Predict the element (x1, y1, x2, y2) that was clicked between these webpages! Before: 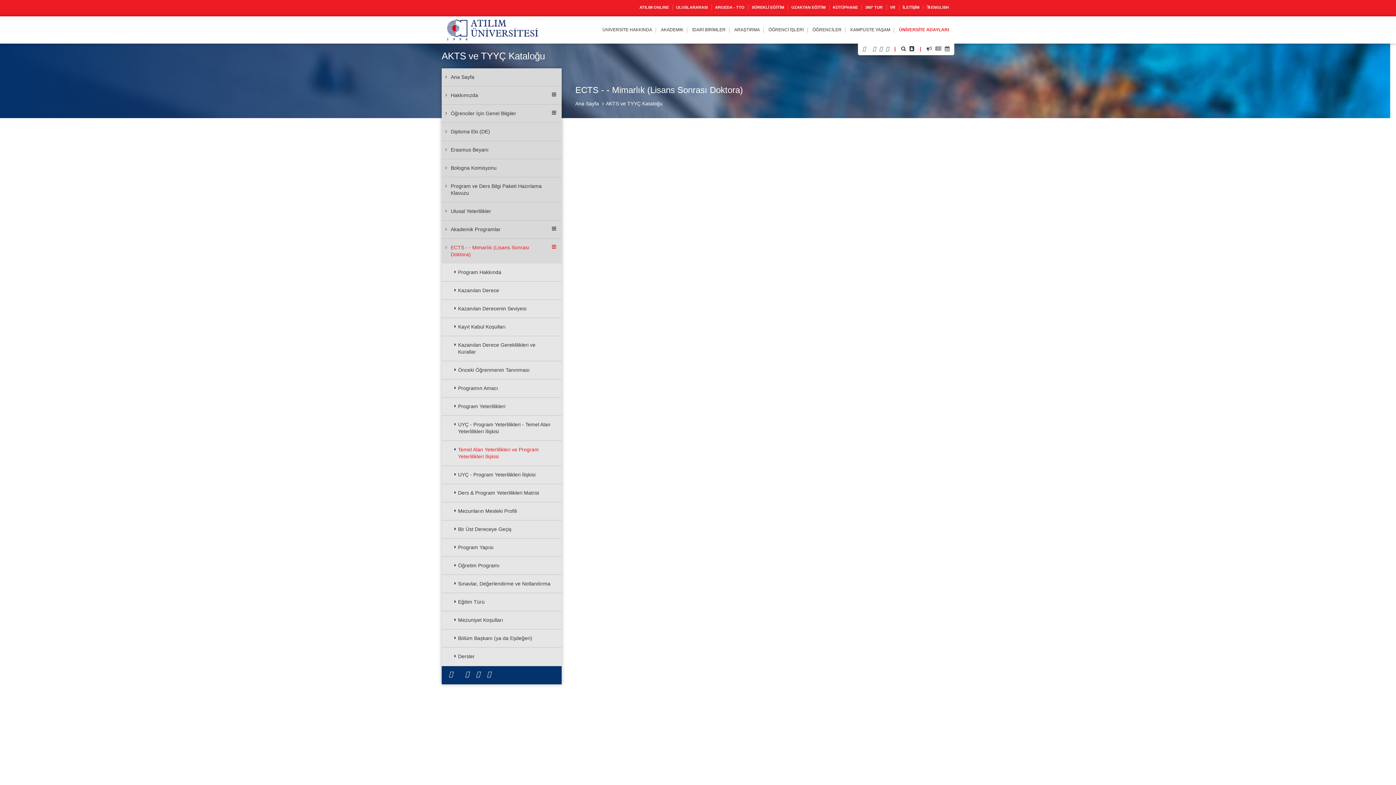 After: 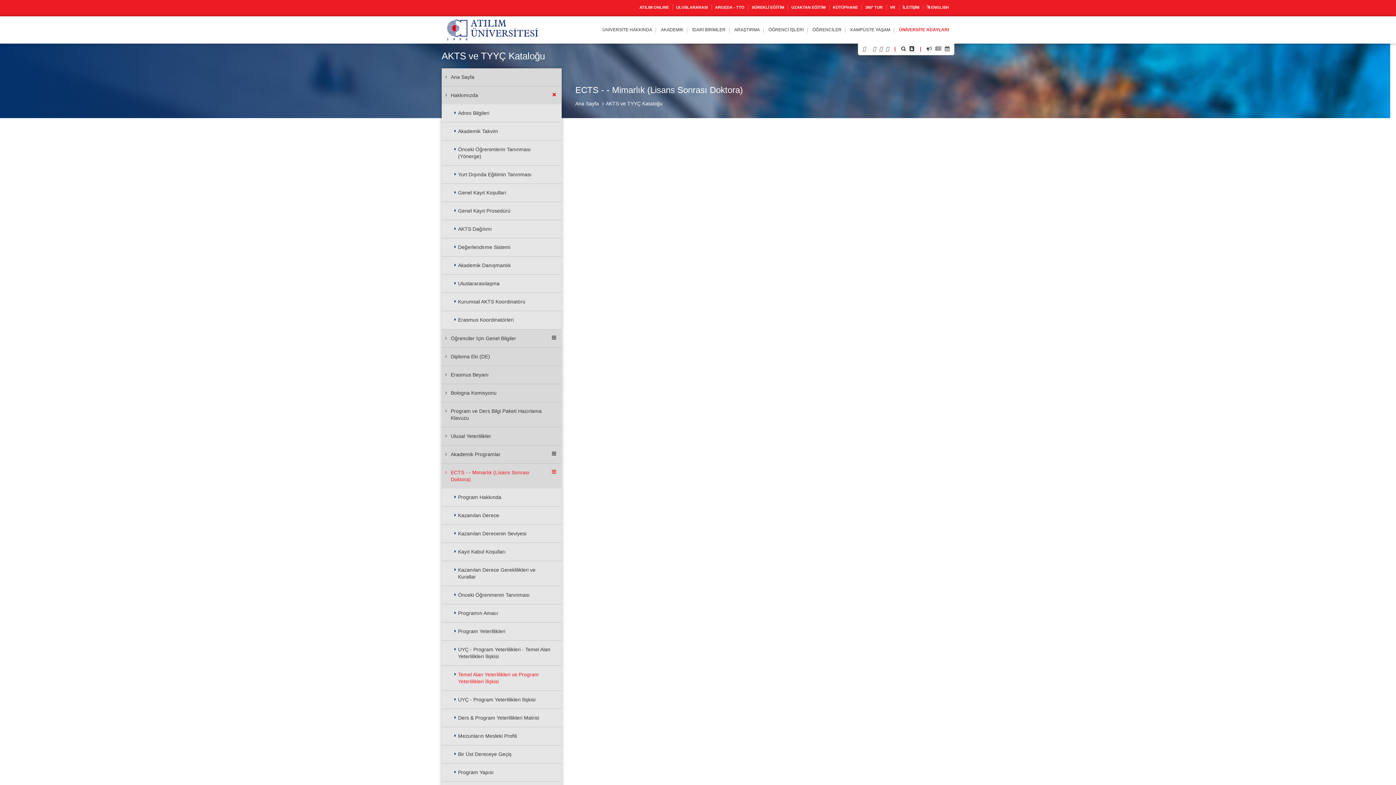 Action: bbox: (552, 86, 561, 102)